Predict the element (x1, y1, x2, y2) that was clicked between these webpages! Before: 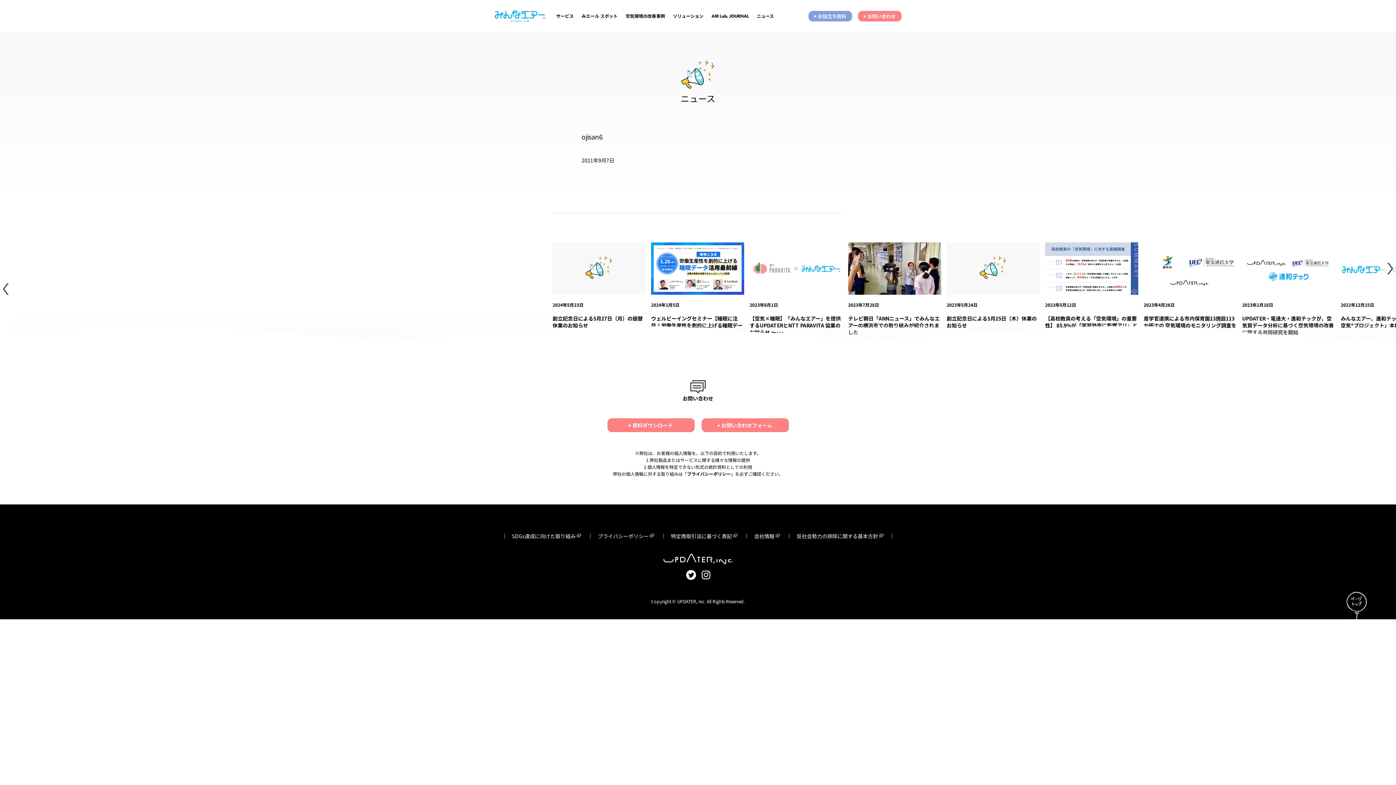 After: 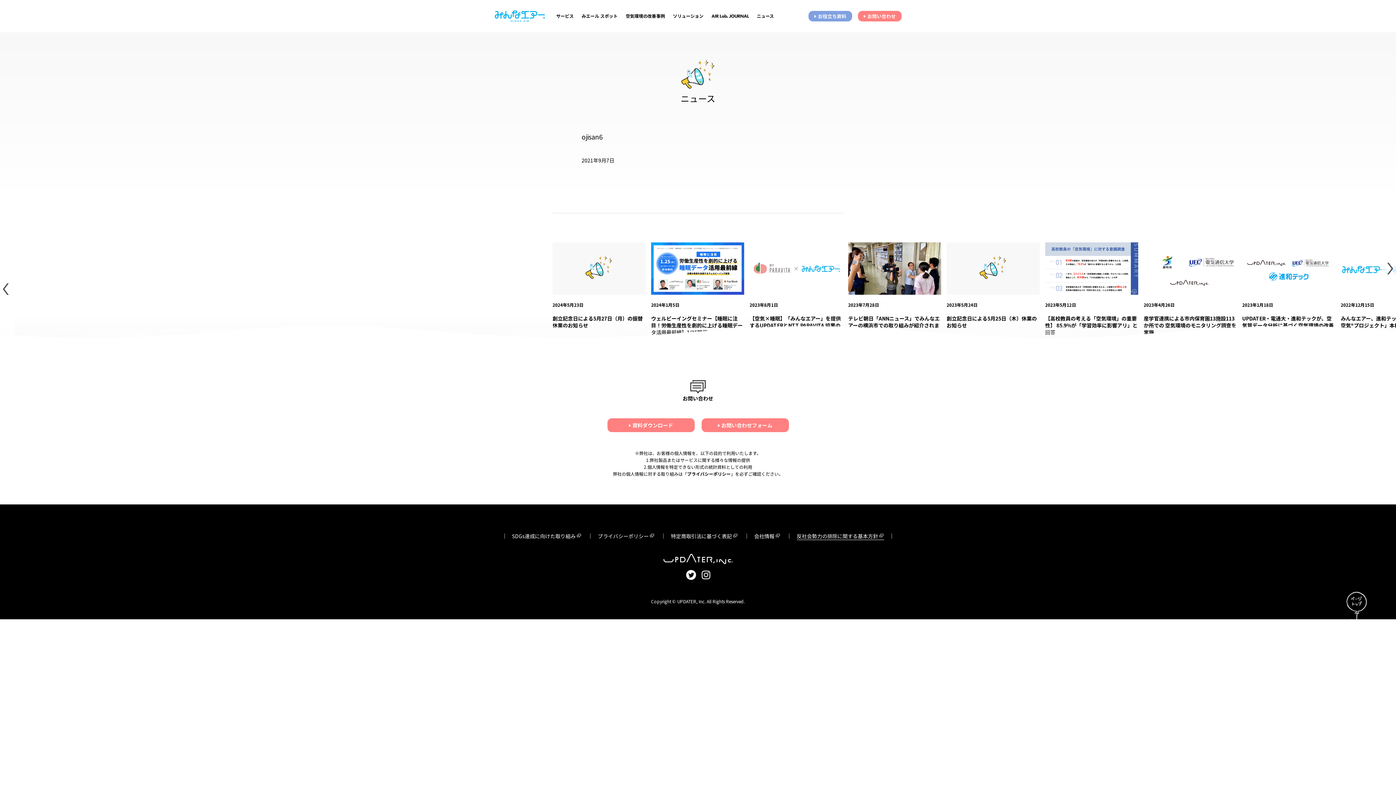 Action: label: 反社会勢力の排除に関する基本方針 bbox: (796, 533, 884, 538)